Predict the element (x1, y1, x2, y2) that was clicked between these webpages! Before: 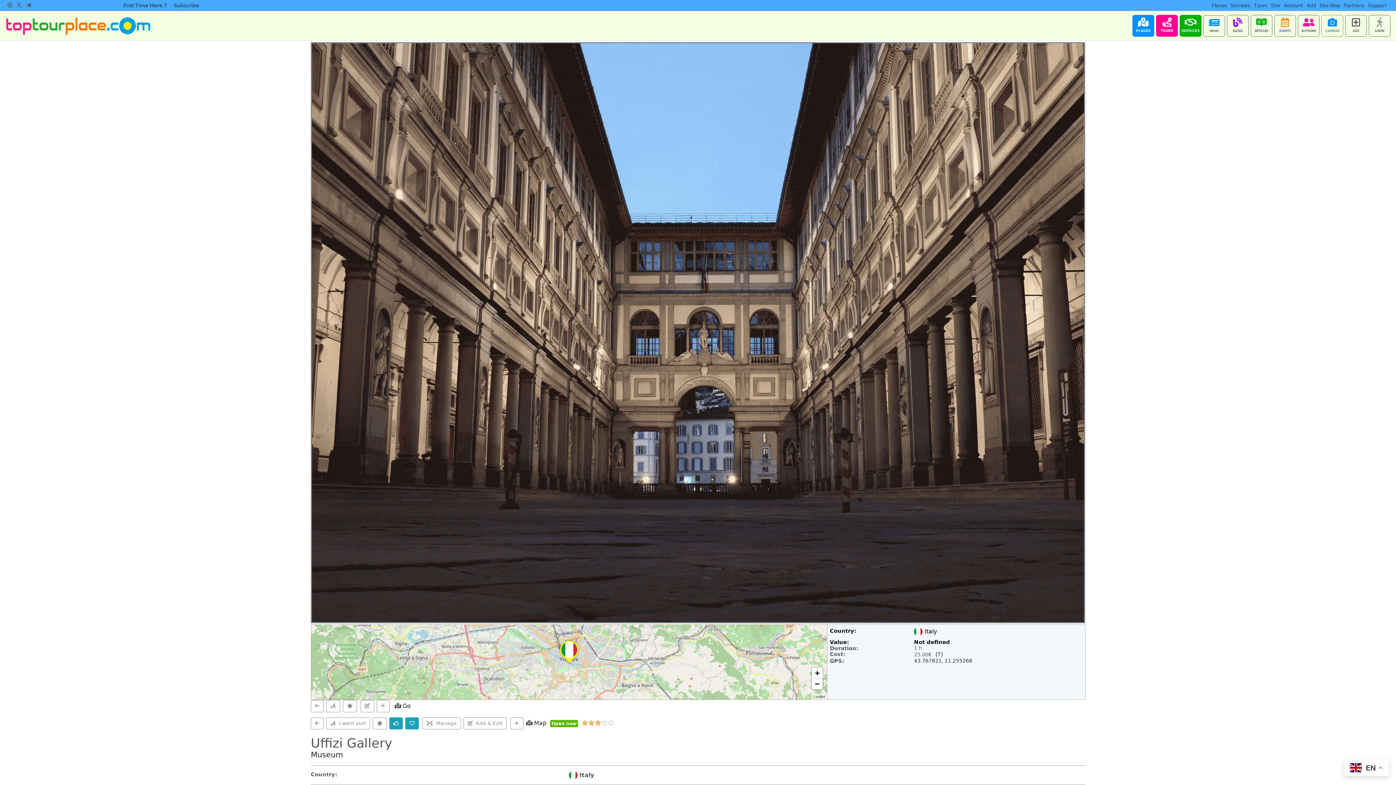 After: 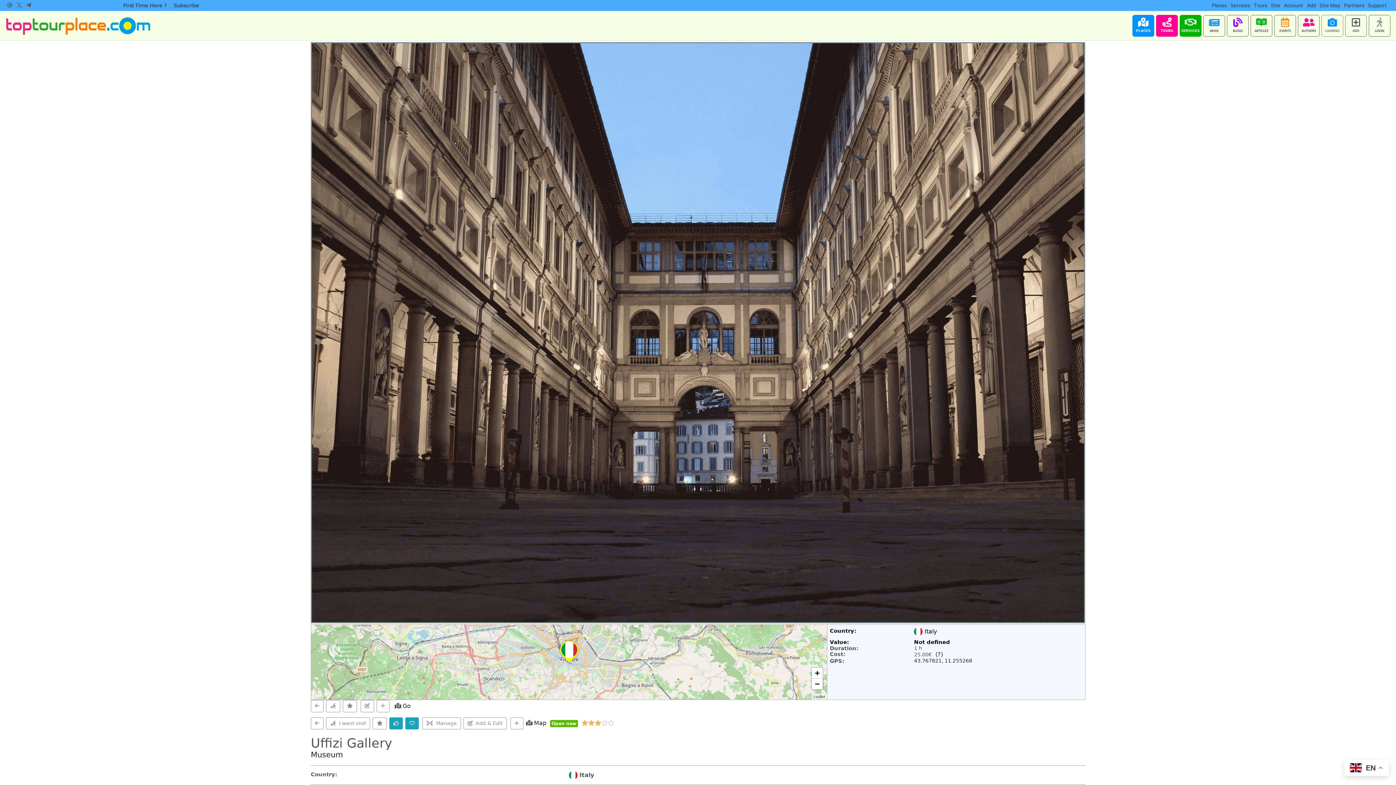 Action: bbox: (1319, 22, 1321, 28) label:  